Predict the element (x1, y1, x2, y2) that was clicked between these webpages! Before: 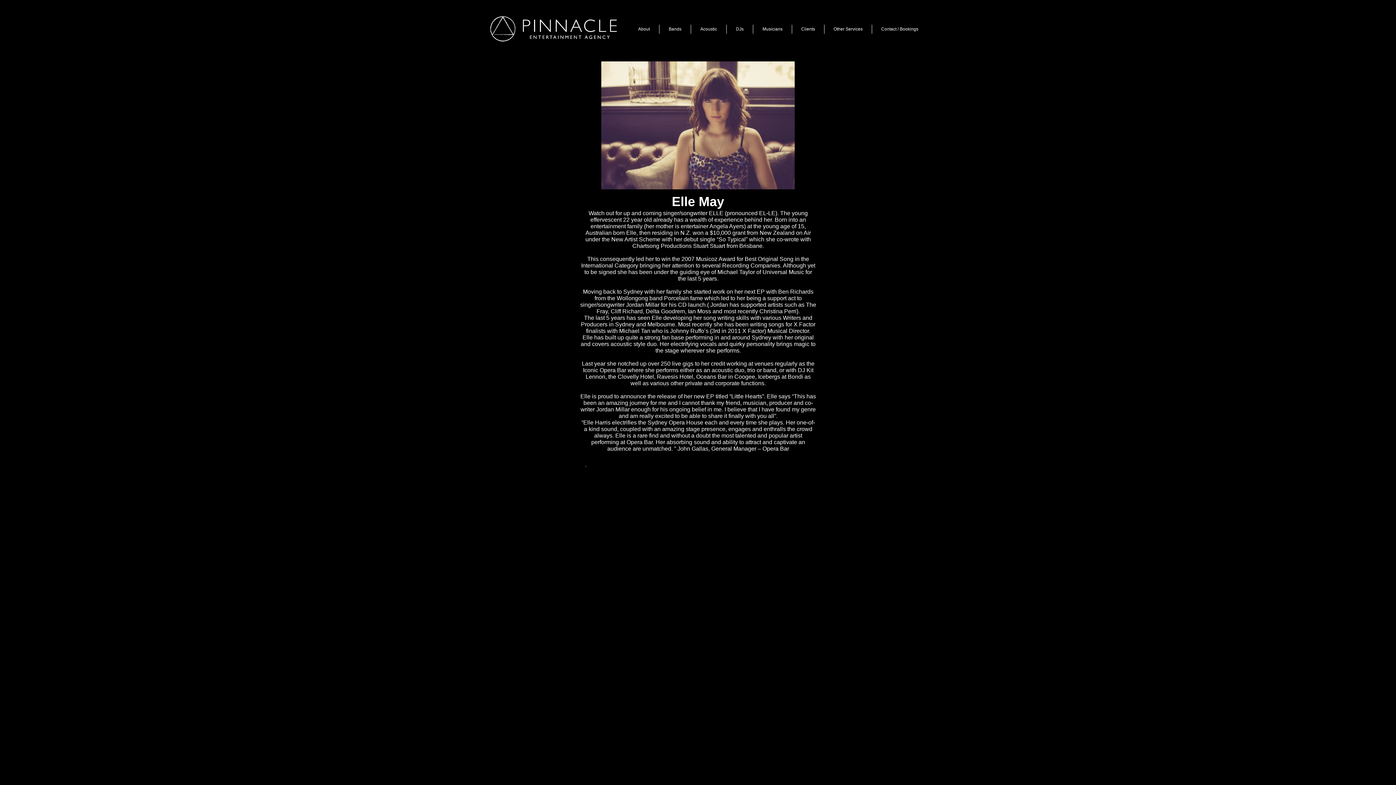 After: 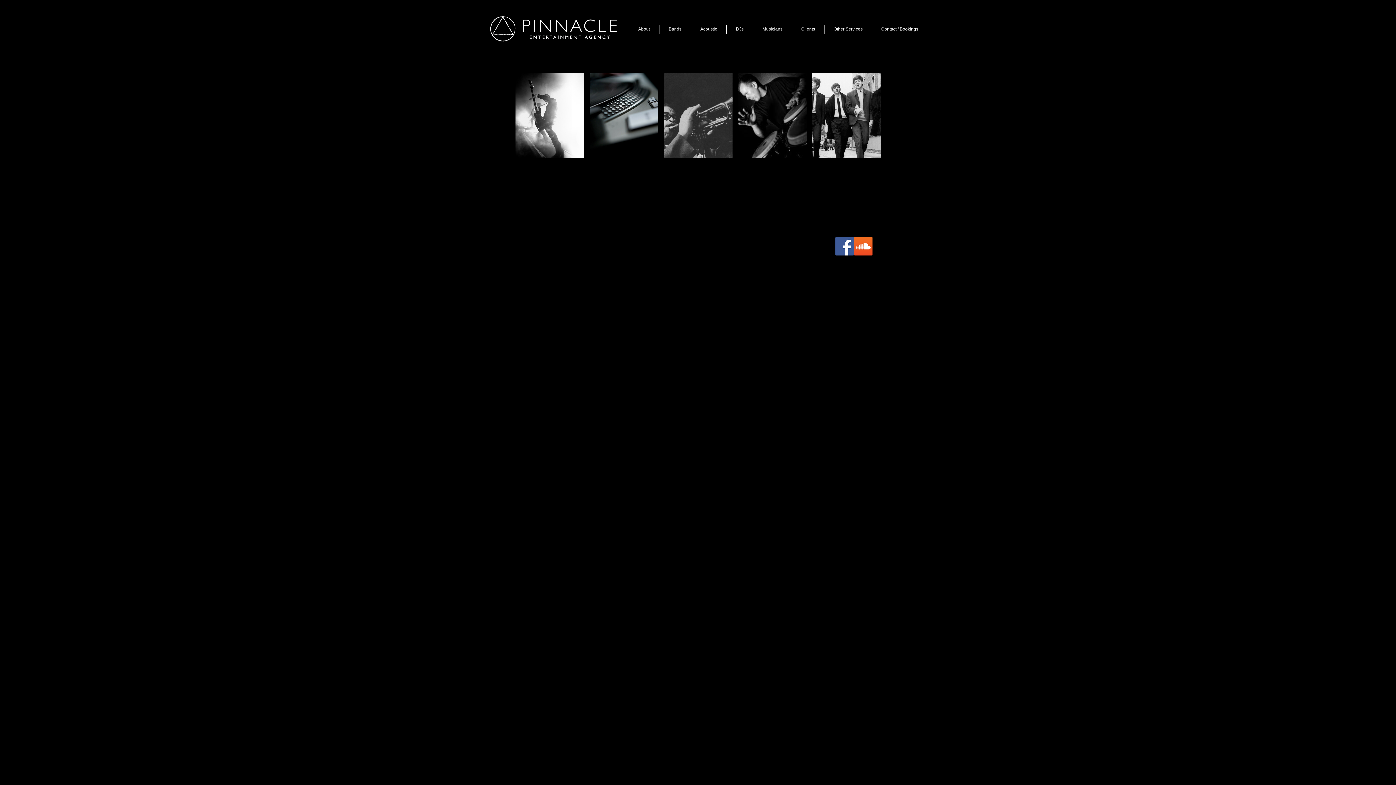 Action: label: Bands bbox: (659, 24, 690, 33)